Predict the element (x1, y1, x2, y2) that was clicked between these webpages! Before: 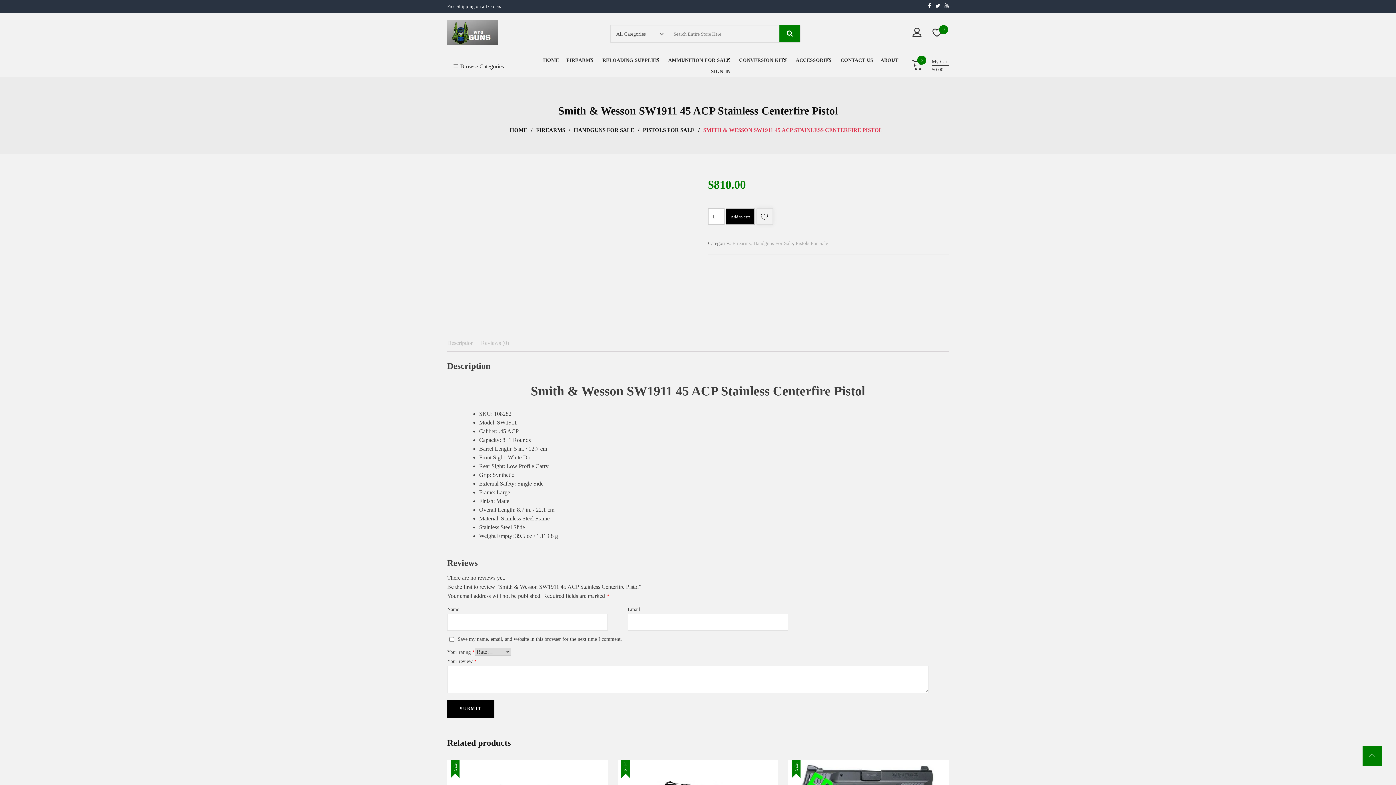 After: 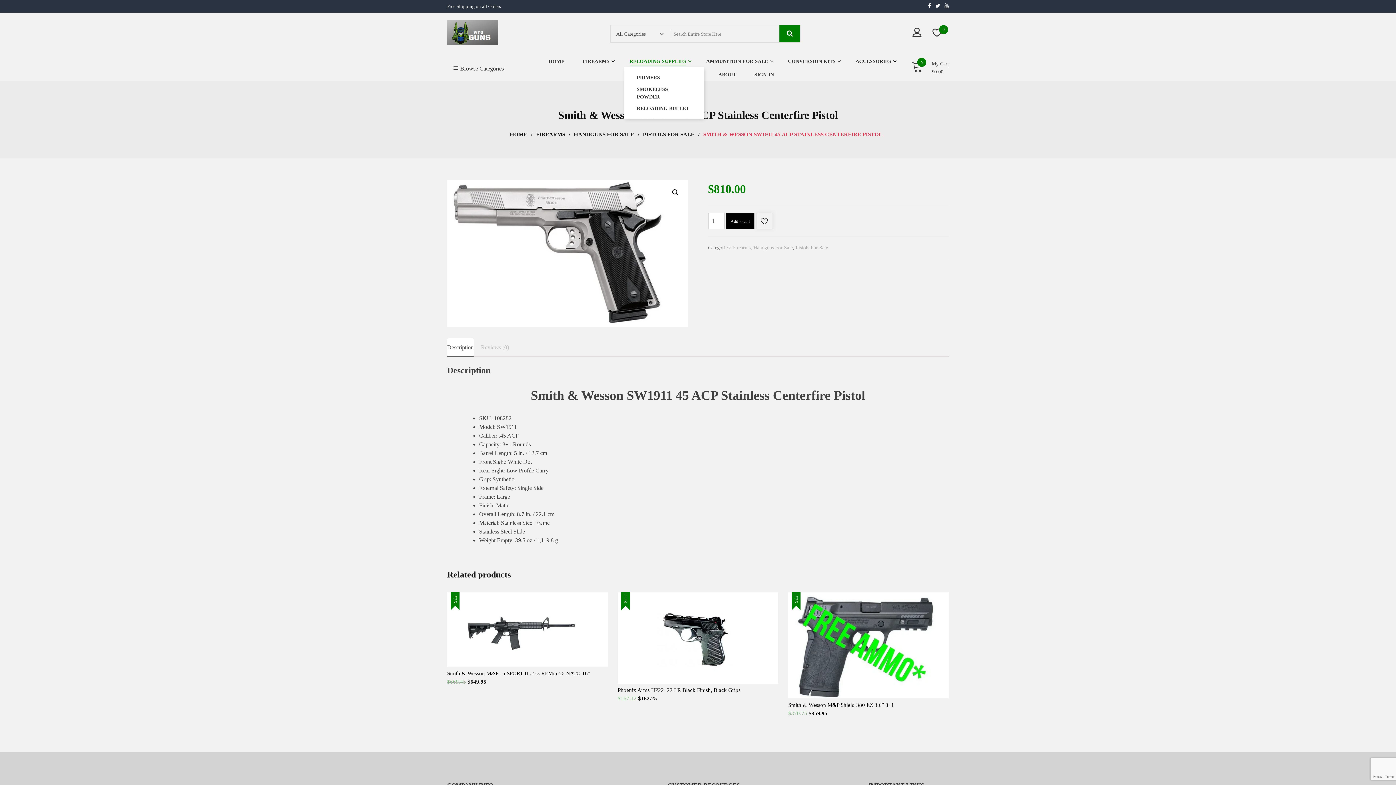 Action: label: RELOADING SUPPLIES bbox: (602, 56, 659, 63)